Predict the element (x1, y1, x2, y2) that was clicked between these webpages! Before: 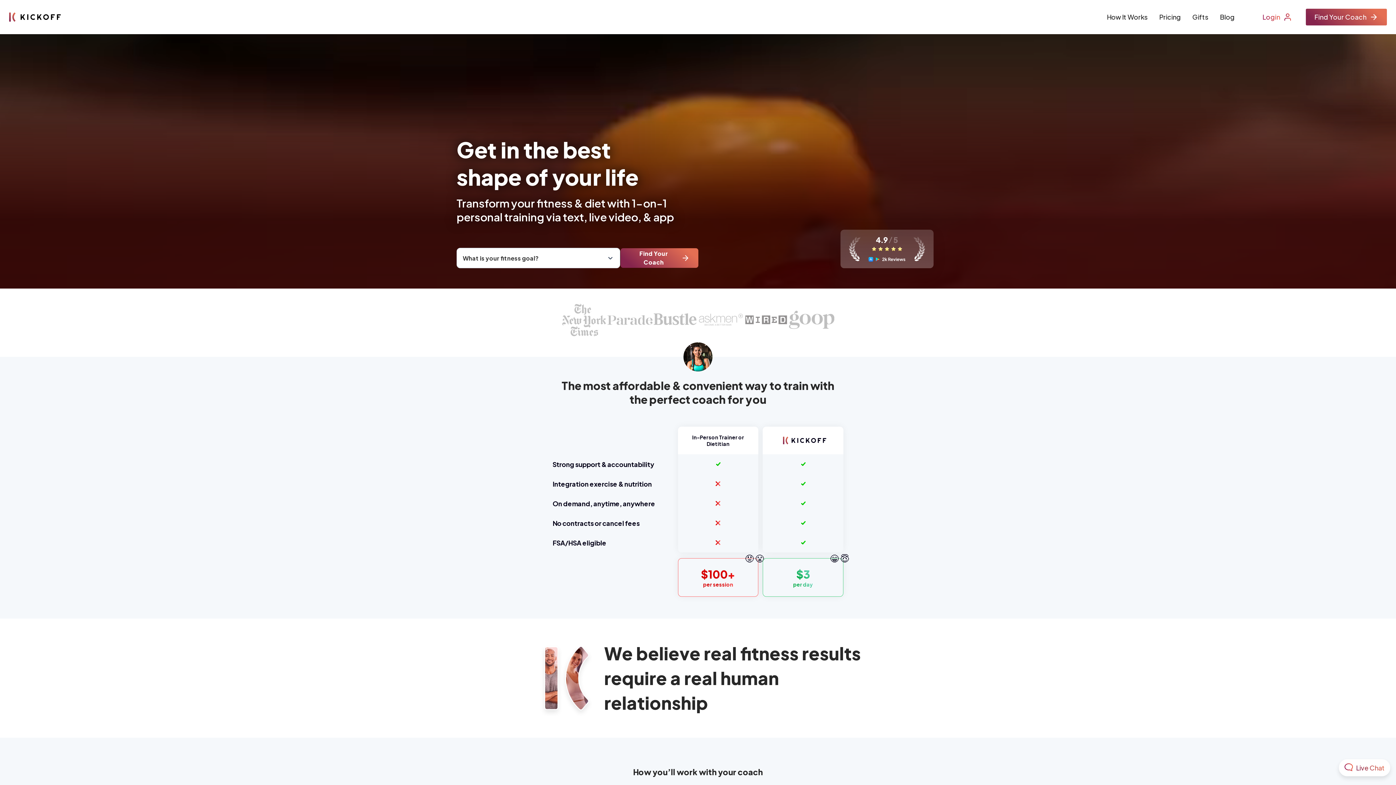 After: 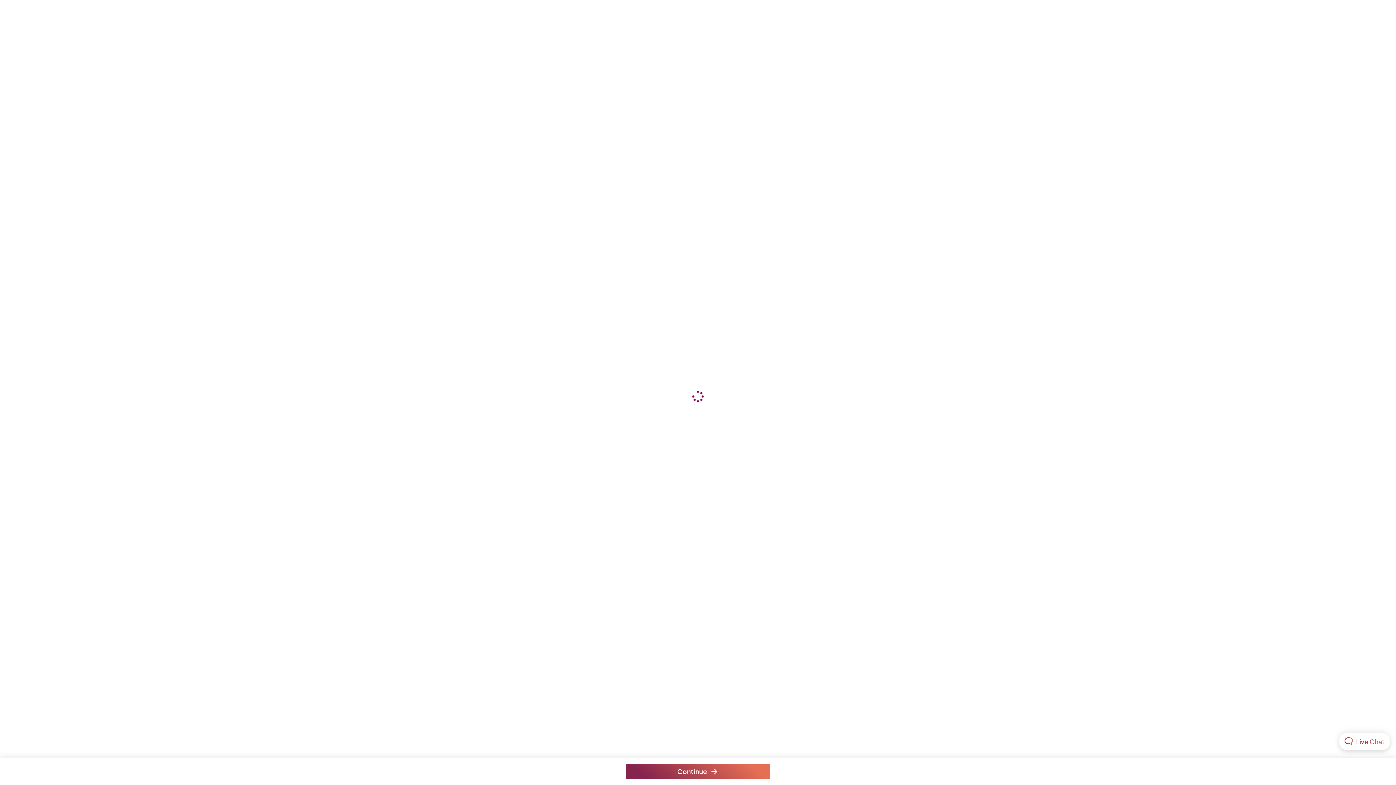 Action: bbox: (1305, 8, 1387, 25) label: Find Your Coach